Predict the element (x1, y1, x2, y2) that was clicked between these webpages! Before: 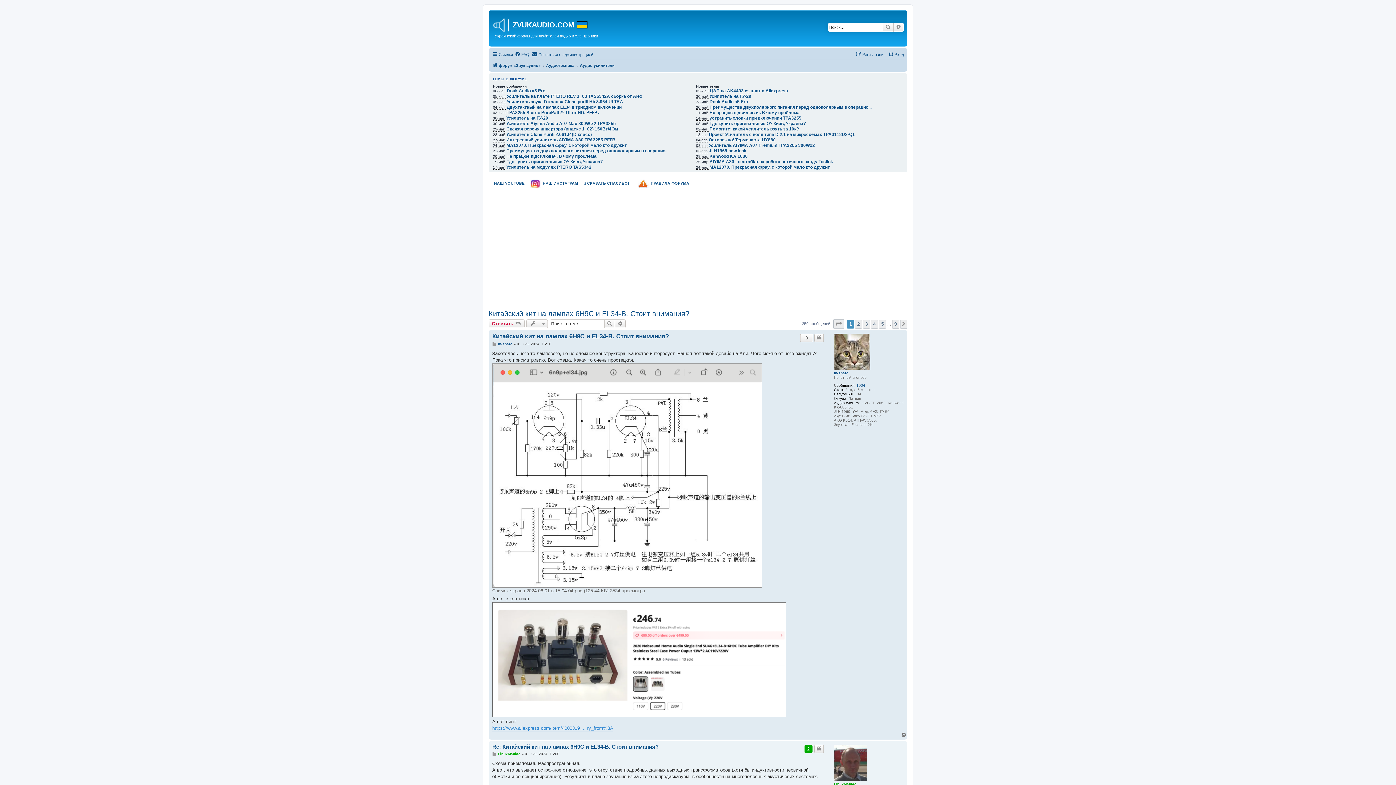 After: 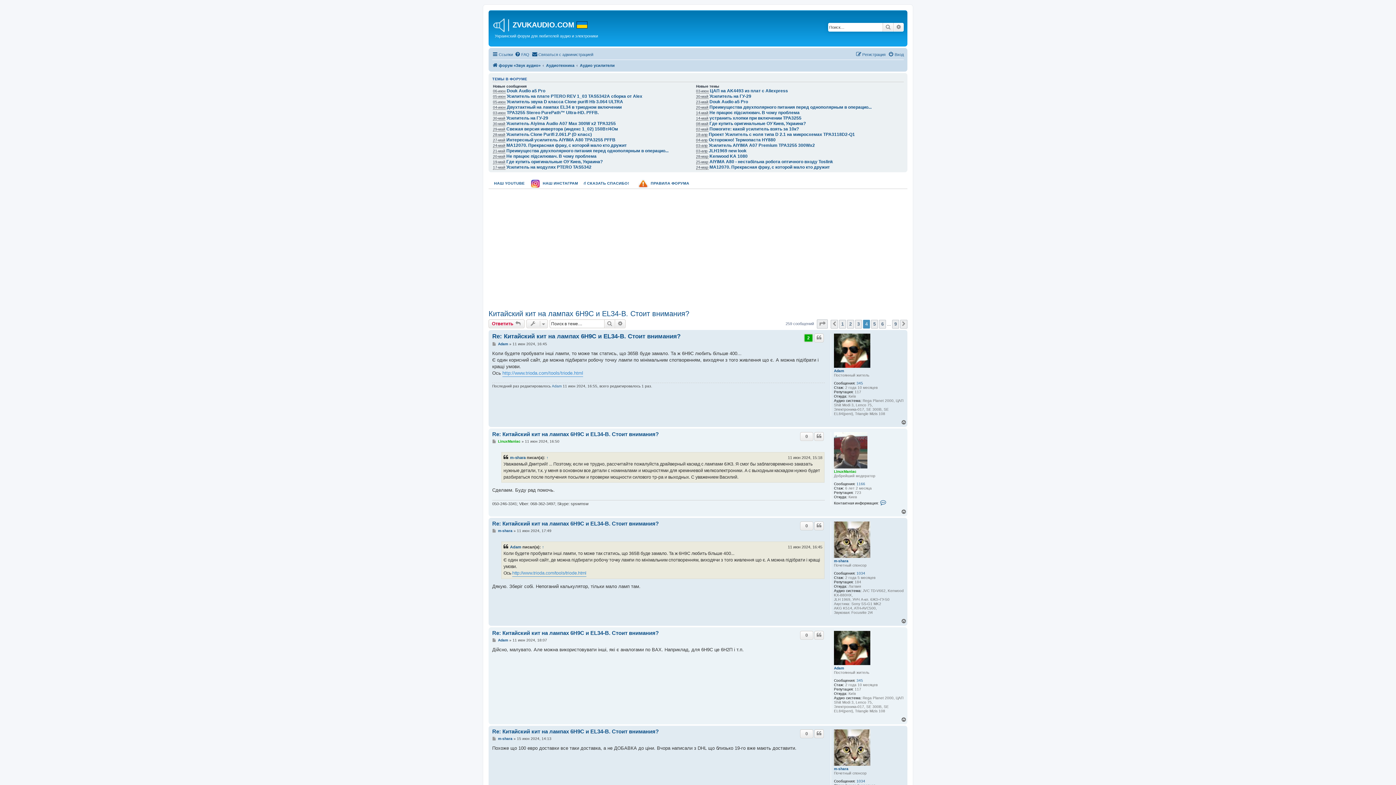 Action: label: 4 bbox: (871, 319, 878, 328)